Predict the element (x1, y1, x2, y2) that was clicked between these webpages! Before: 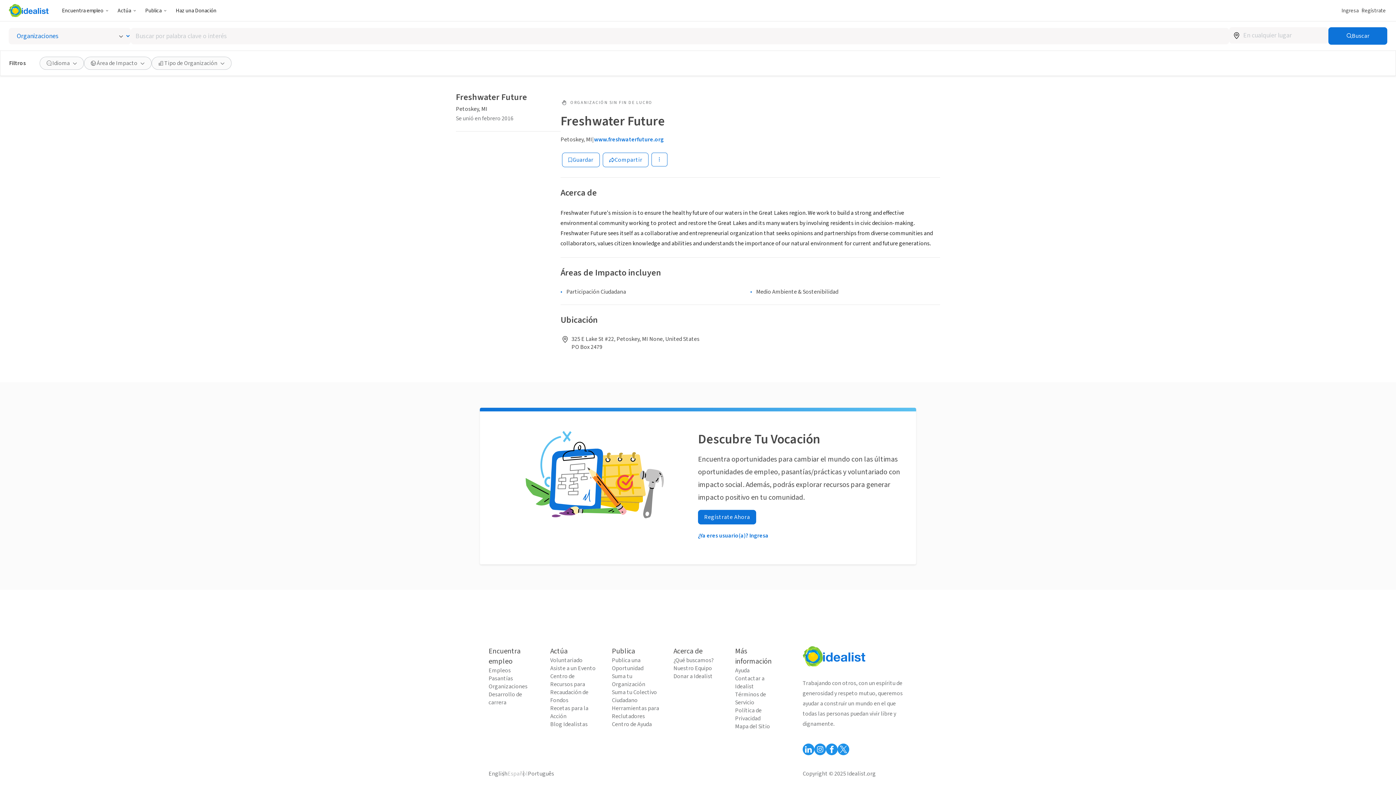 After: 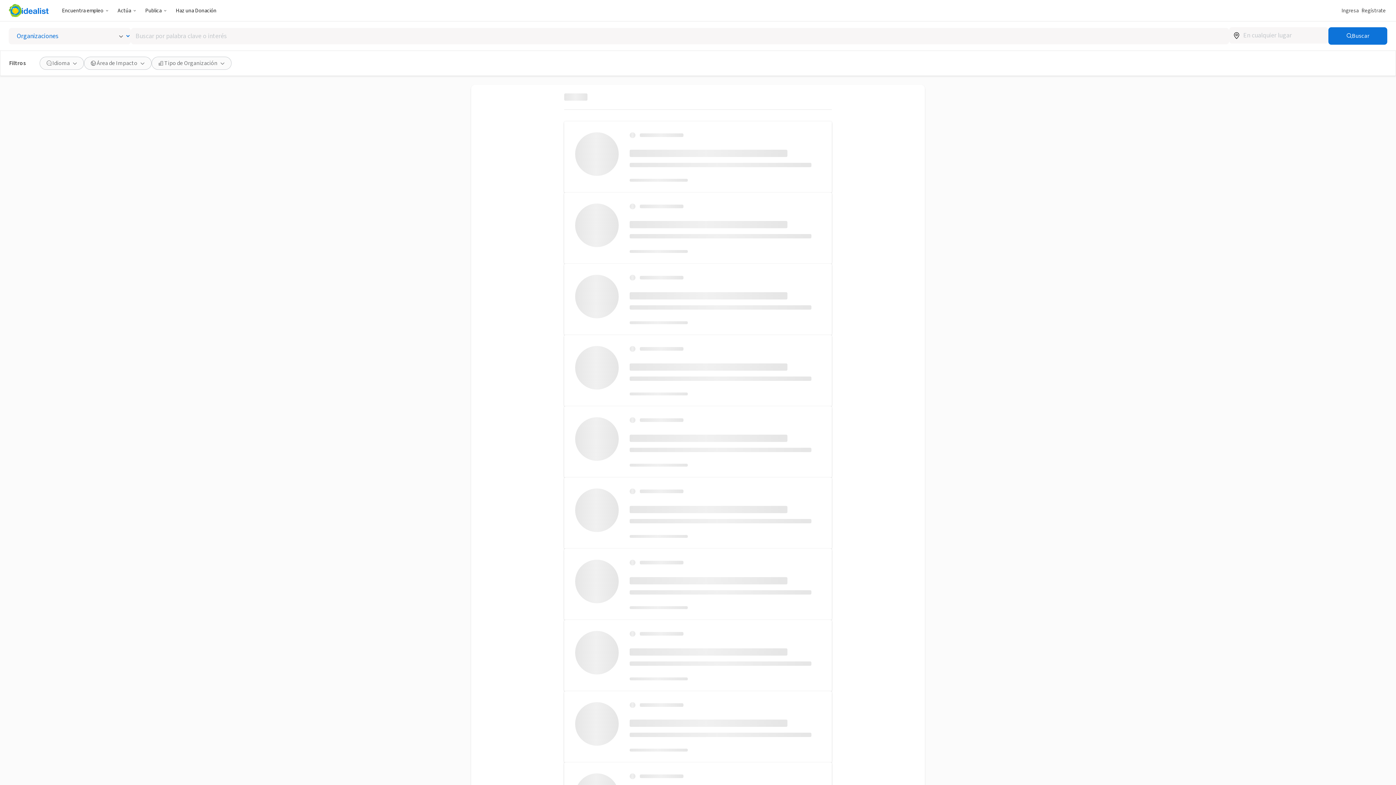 Action: bbox: (488, 682, 536, 690) label: Organizaciones